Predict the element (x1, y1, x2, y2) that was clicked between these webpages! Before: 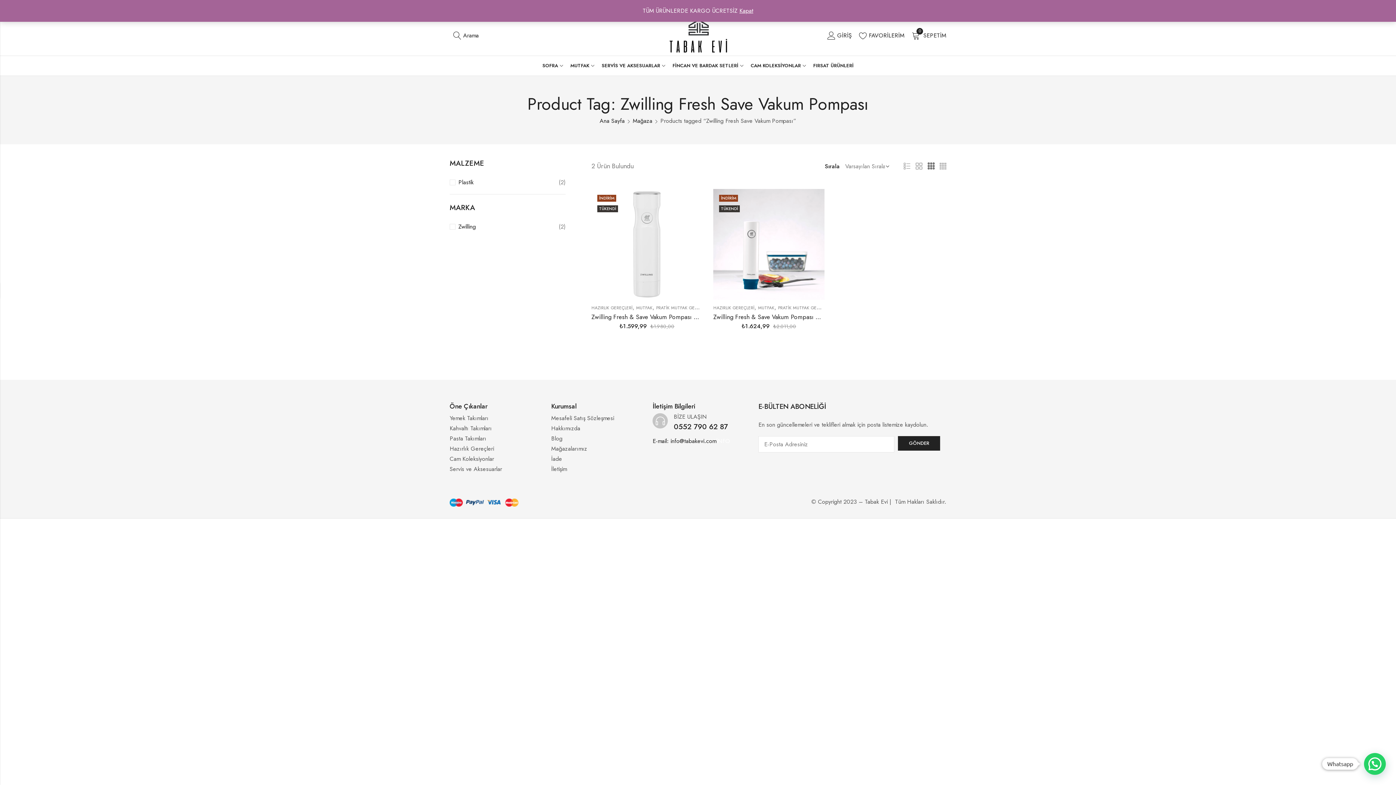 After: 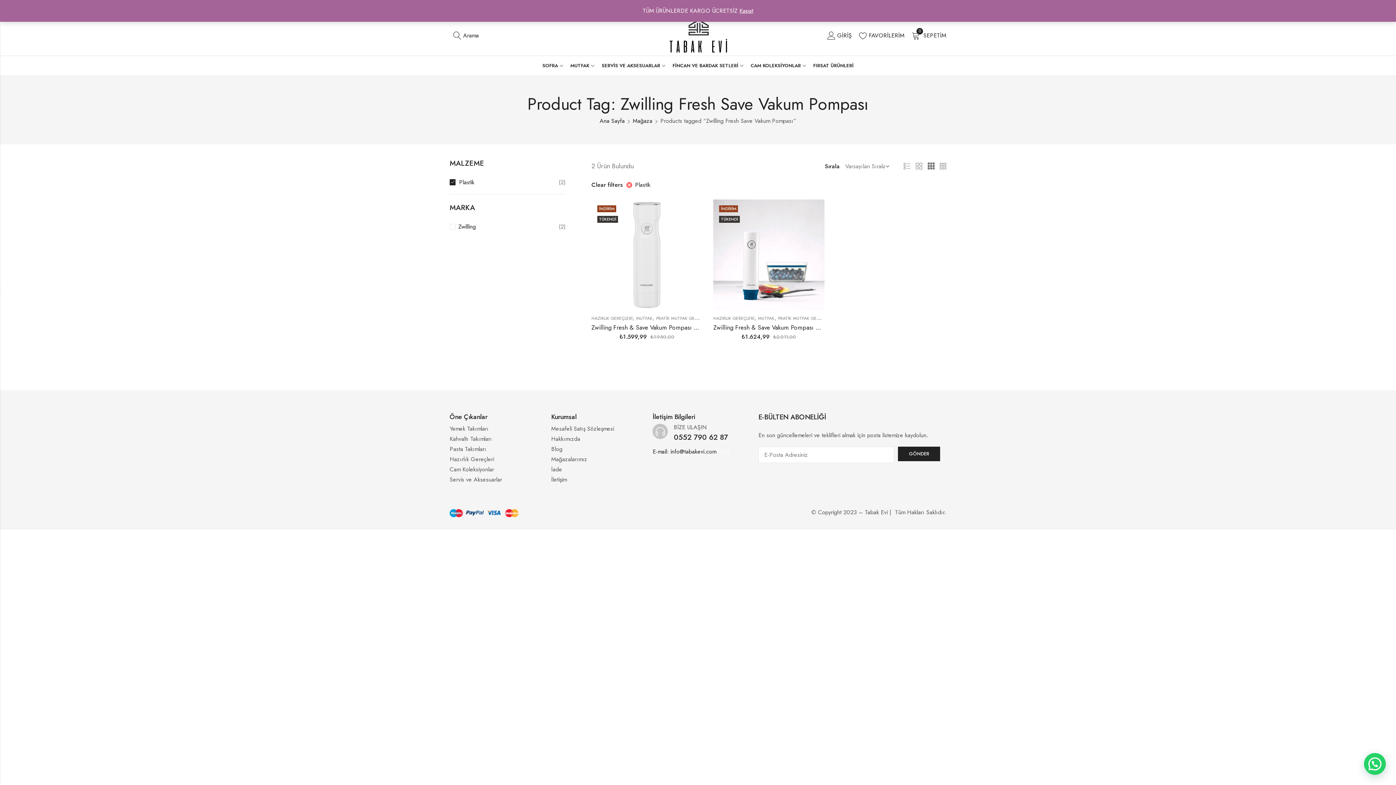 Action: label: Plastik bbox: (449, 177, 558, 187)